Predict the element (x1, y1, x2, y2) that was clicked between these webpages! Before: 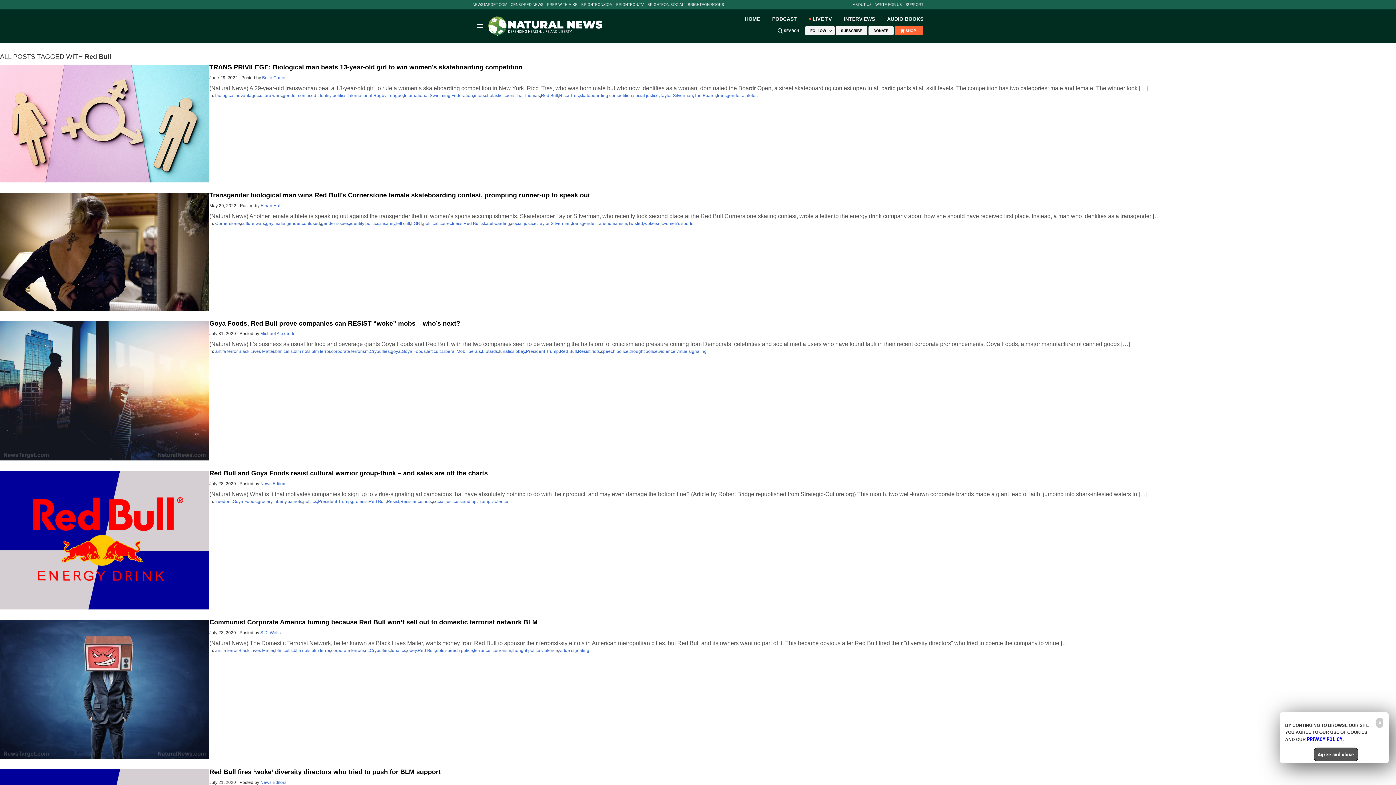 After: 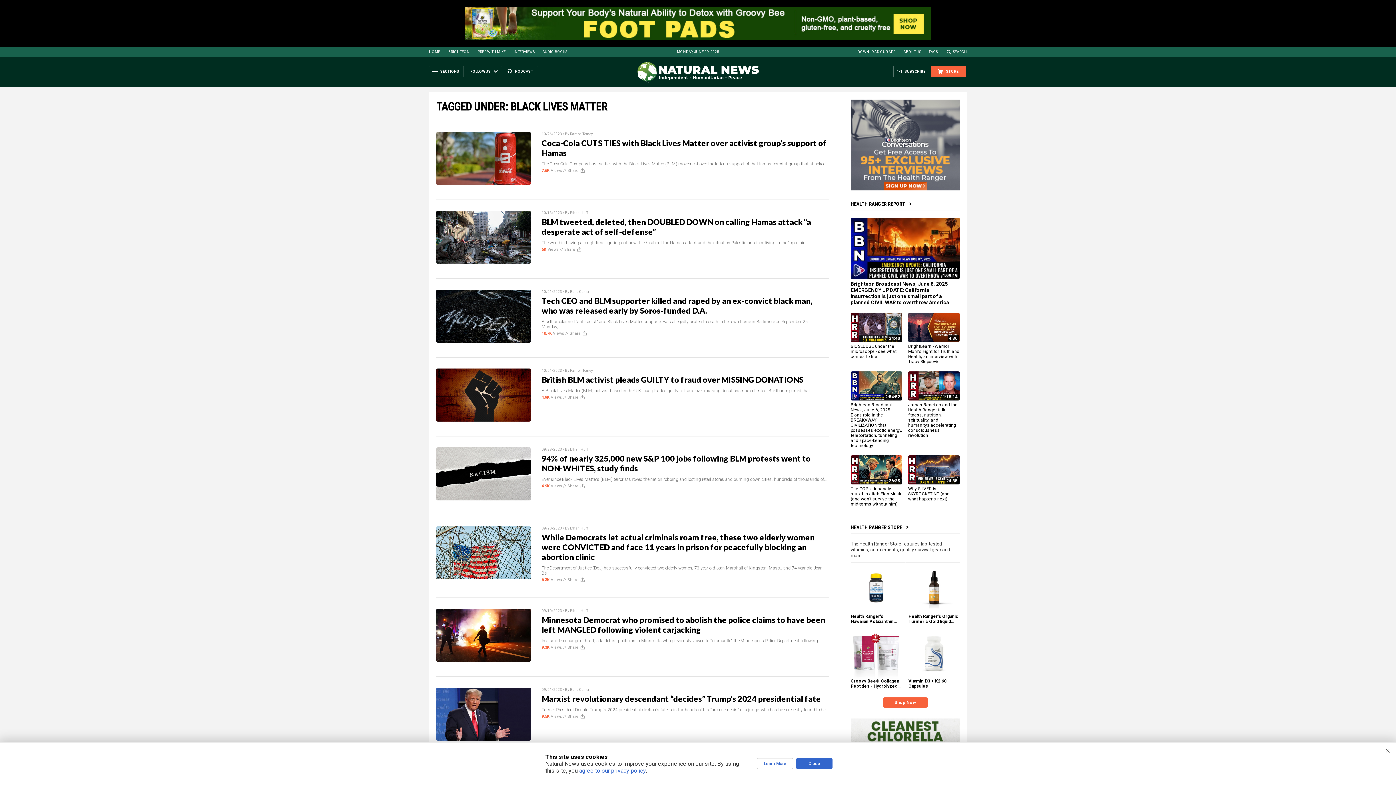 Action: label: Black Lives Matter bbox: (238, 648, 274, 653)